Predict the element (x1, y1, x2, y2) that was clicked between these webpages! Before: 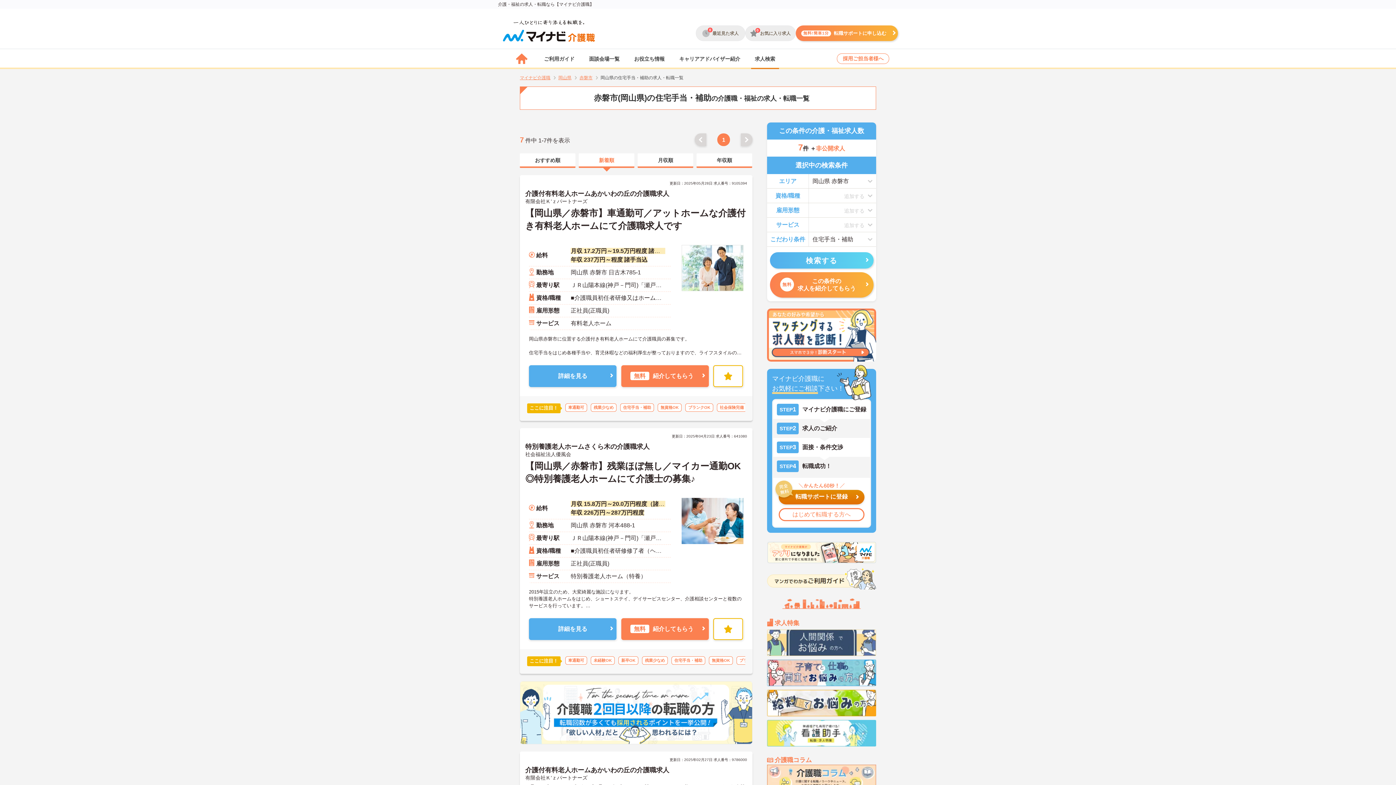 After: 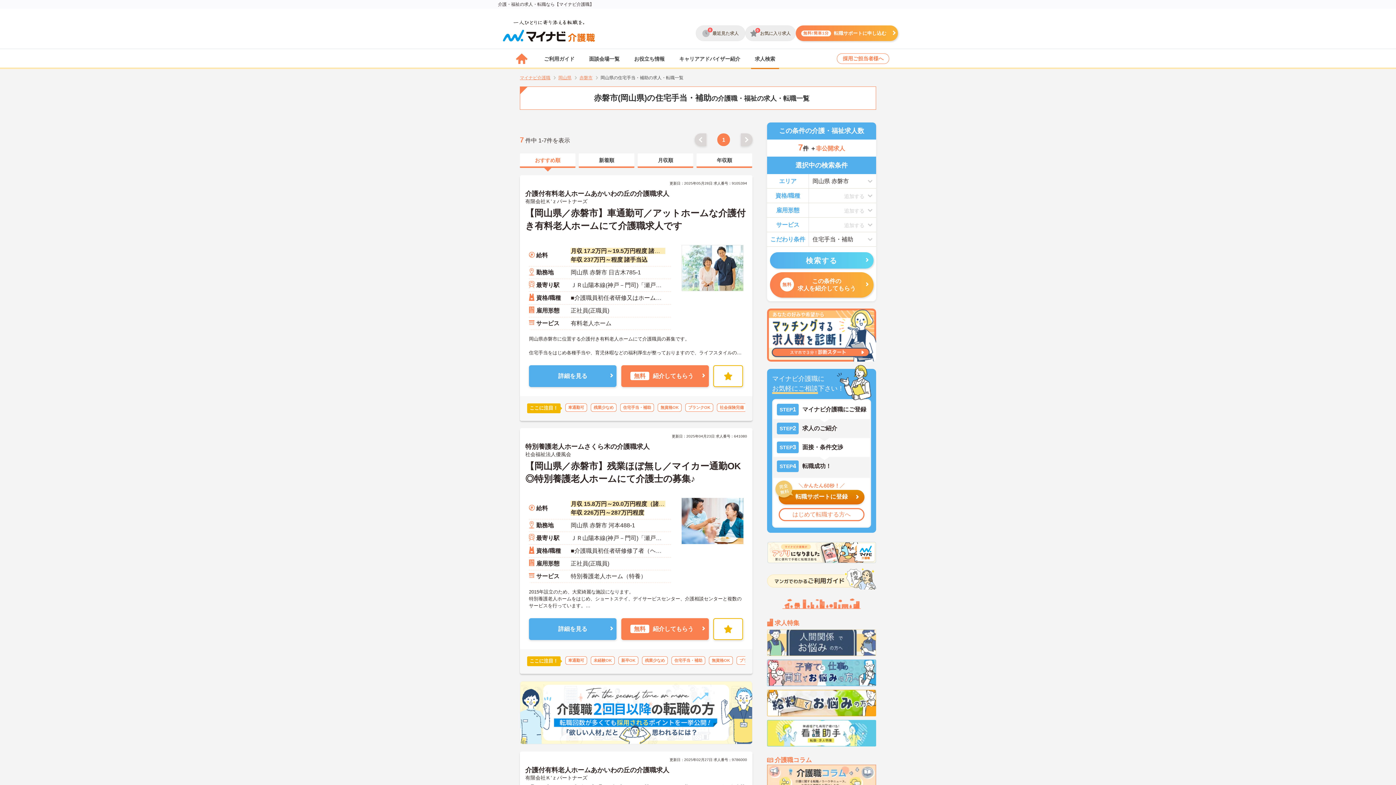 Action: bbox: (520, 153, 575, 168) label: おすすめ順